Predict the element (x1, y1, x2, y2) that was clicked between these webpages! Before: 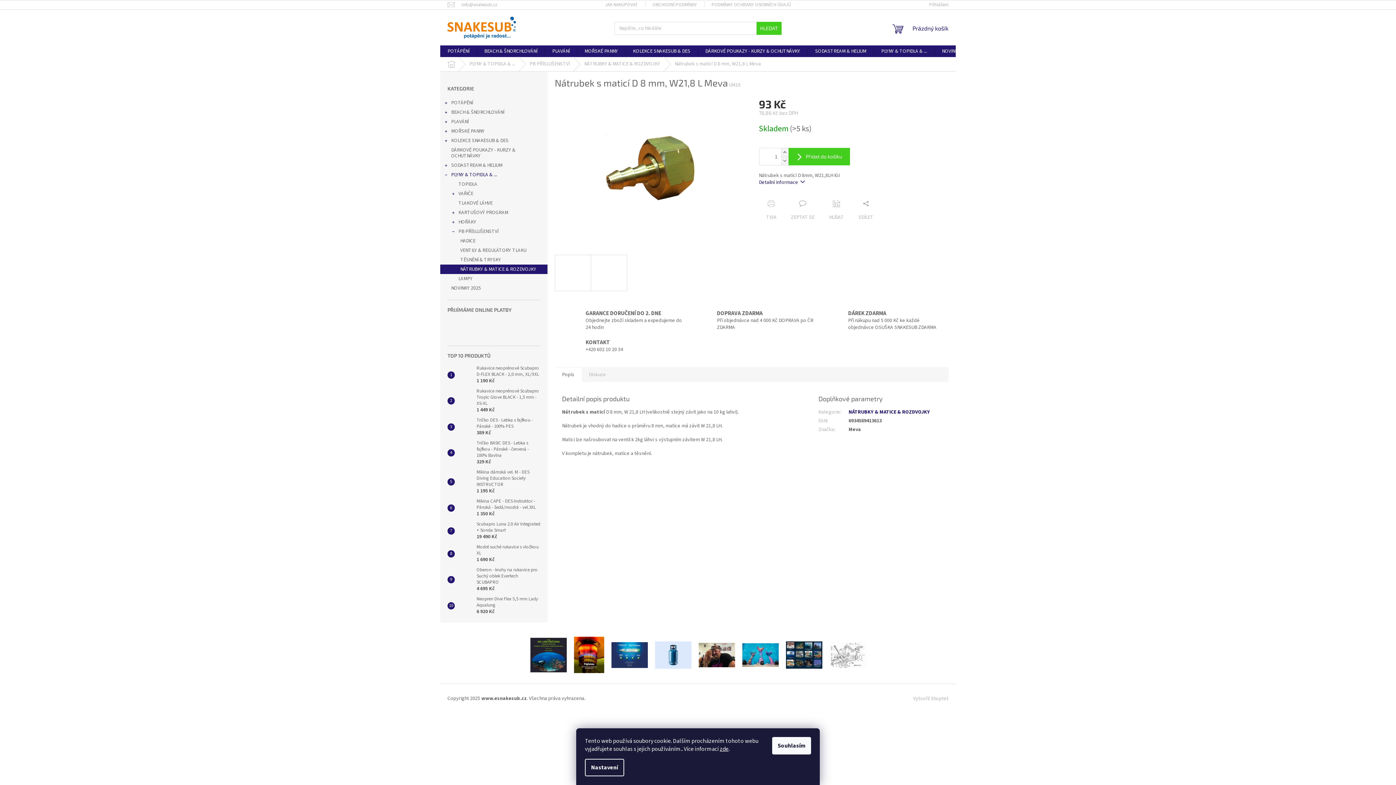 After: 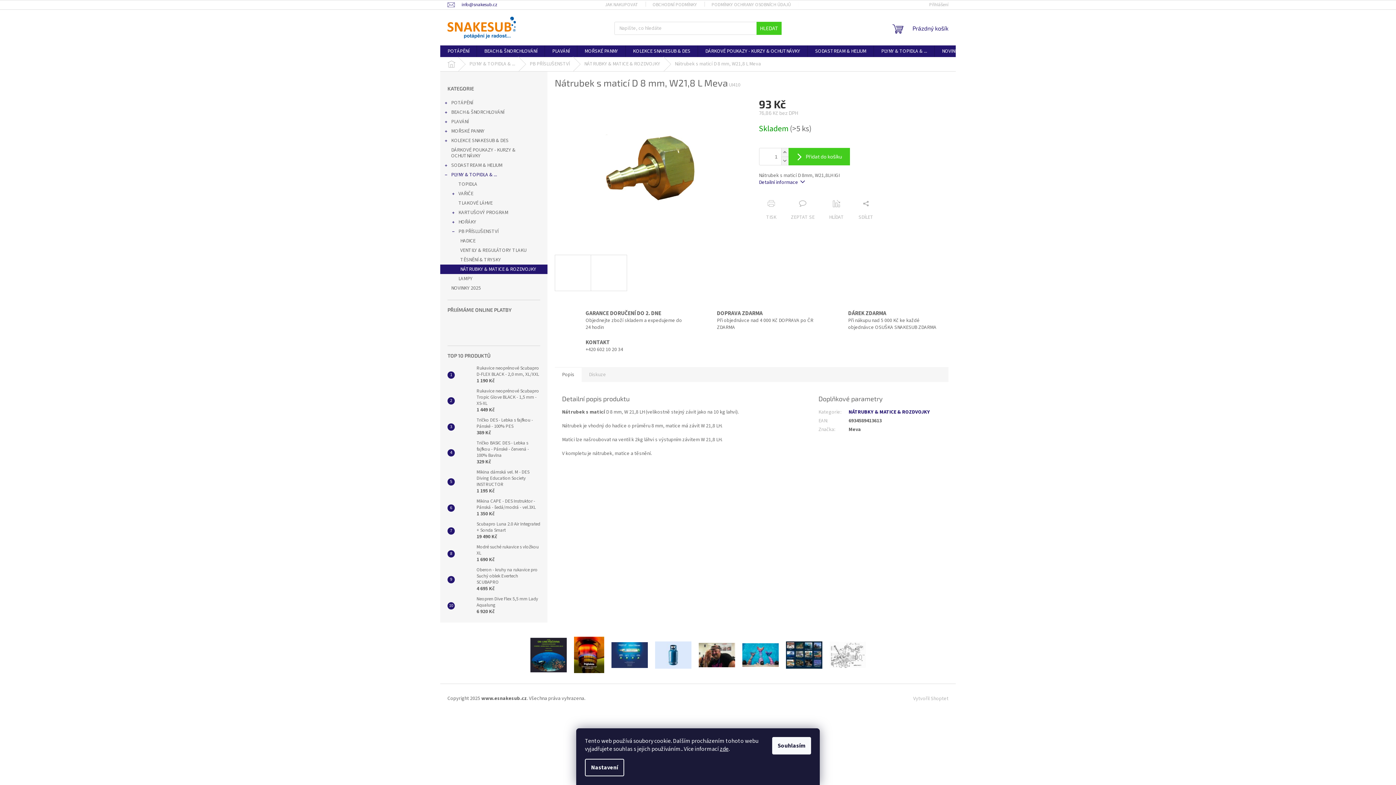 Action: label: info@snakesub.cz bbox: (447, 1, 504, 7)